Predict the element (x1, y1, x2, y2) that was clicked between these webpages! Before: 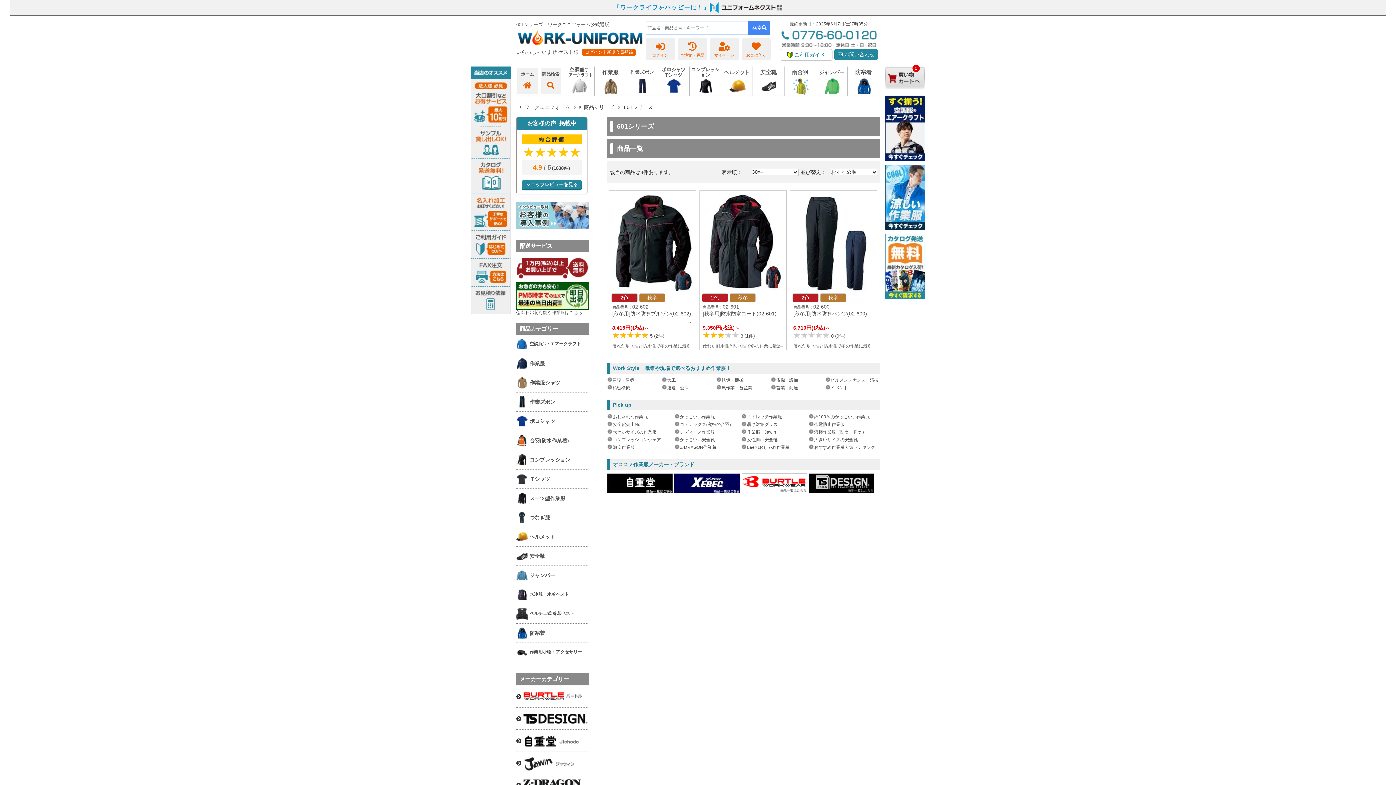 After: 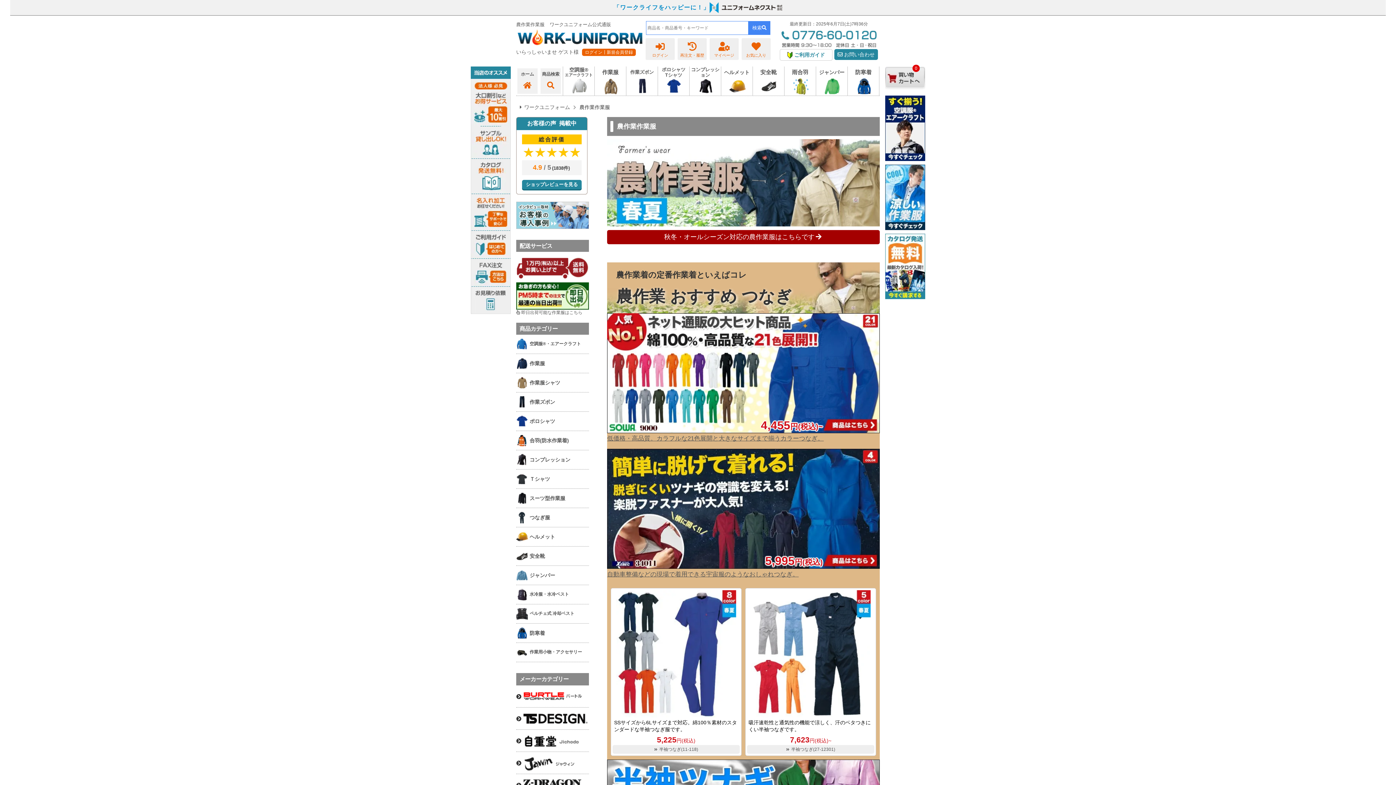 Action: bbox: (721, 385, 752, 390) label: 農作業・畜産業